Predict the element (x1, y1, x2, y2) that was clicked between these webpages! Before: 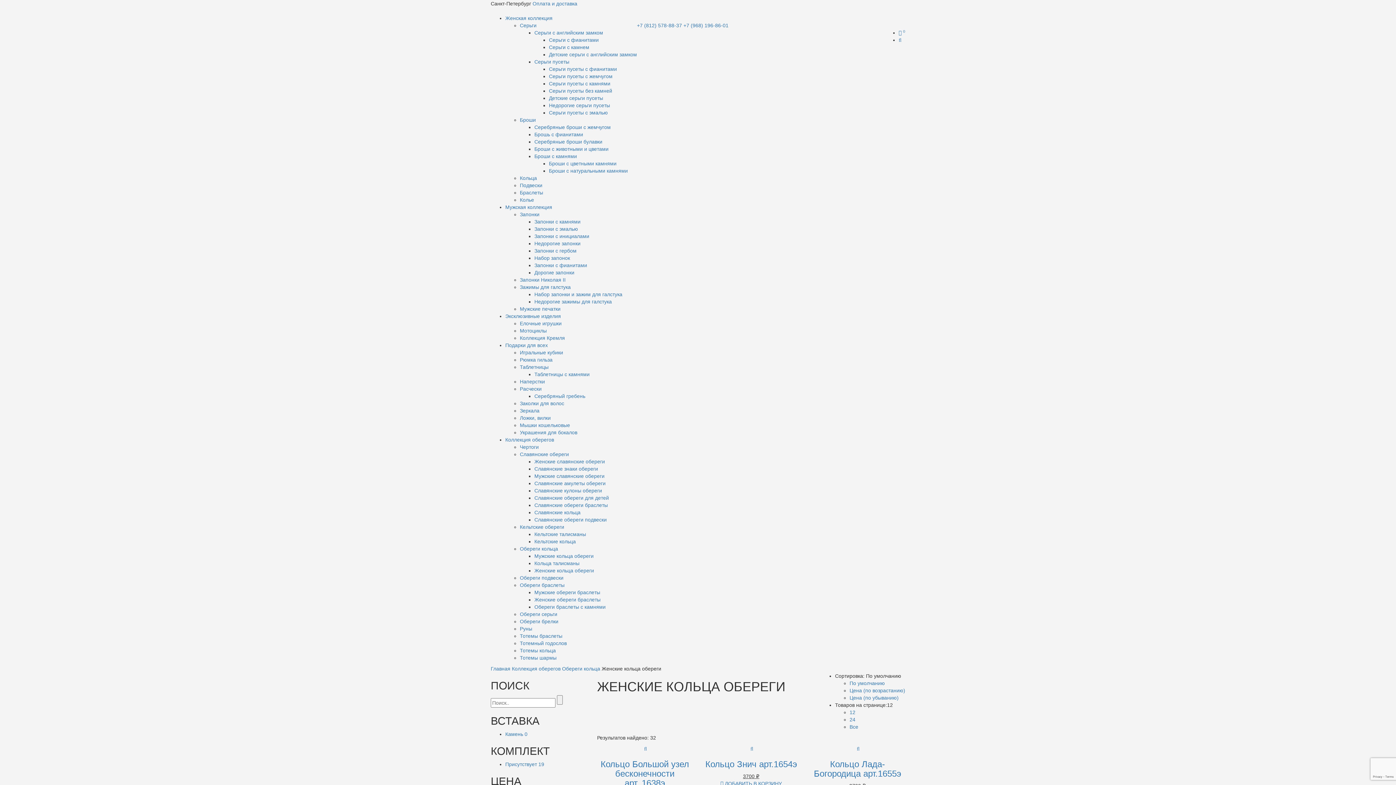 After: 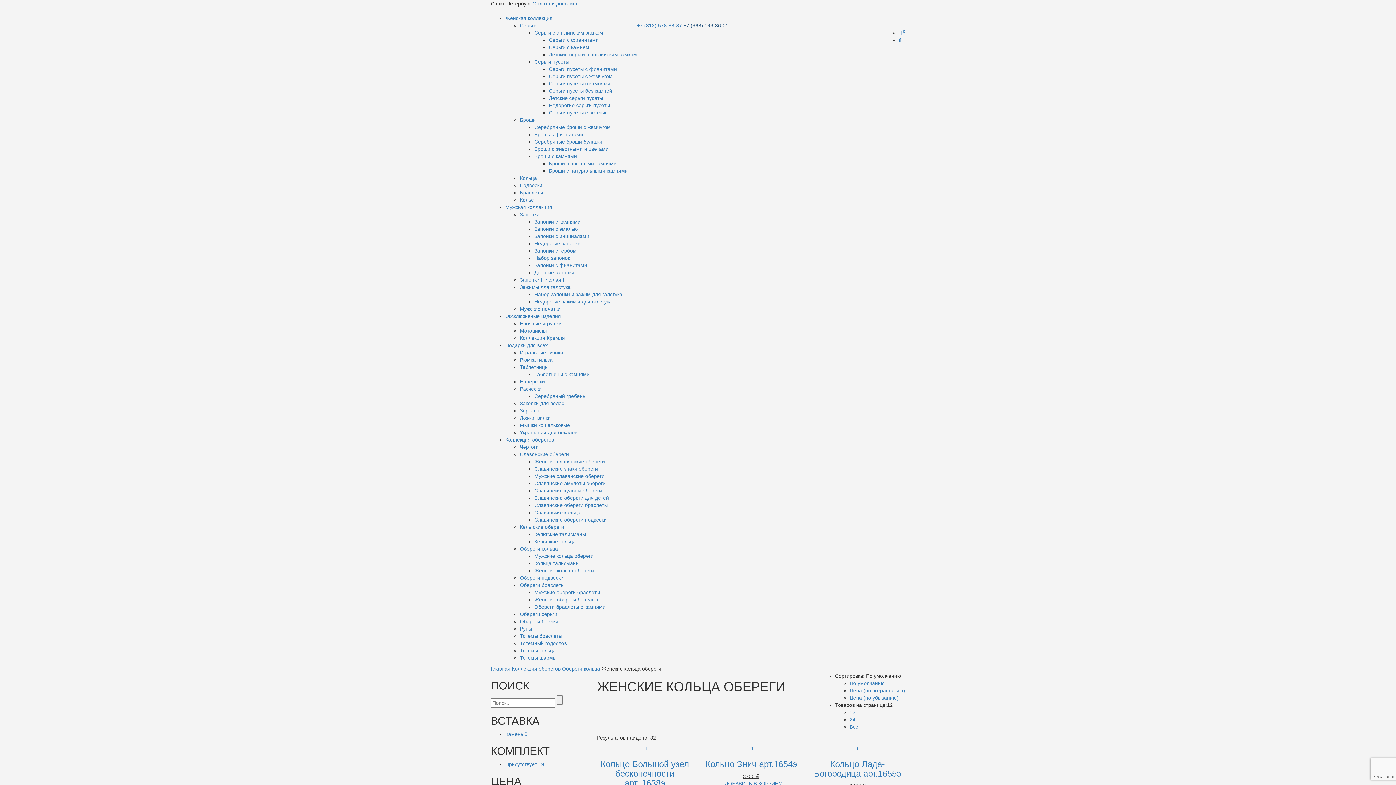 Action: bbox: (683, 22, 728, 28) label: +7 (968) 196-86-01